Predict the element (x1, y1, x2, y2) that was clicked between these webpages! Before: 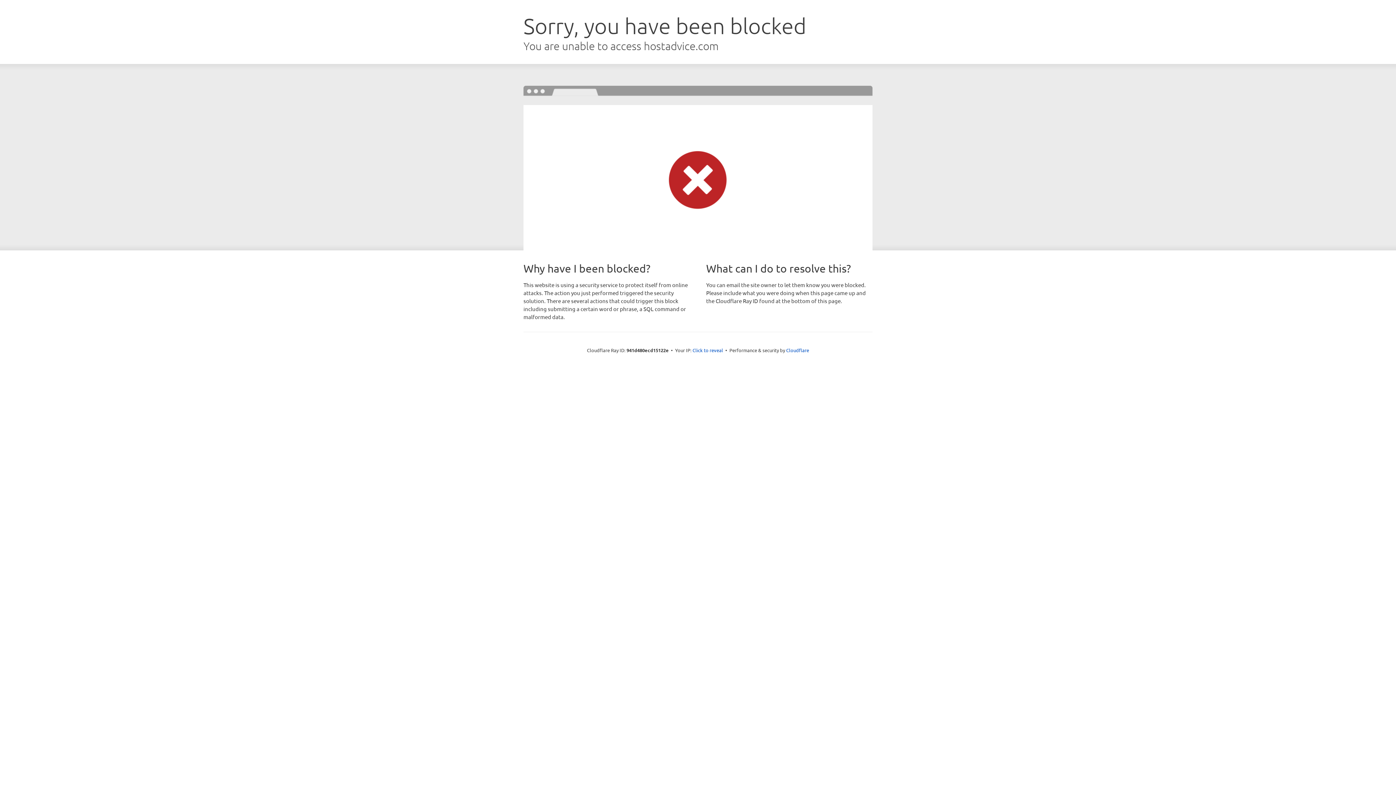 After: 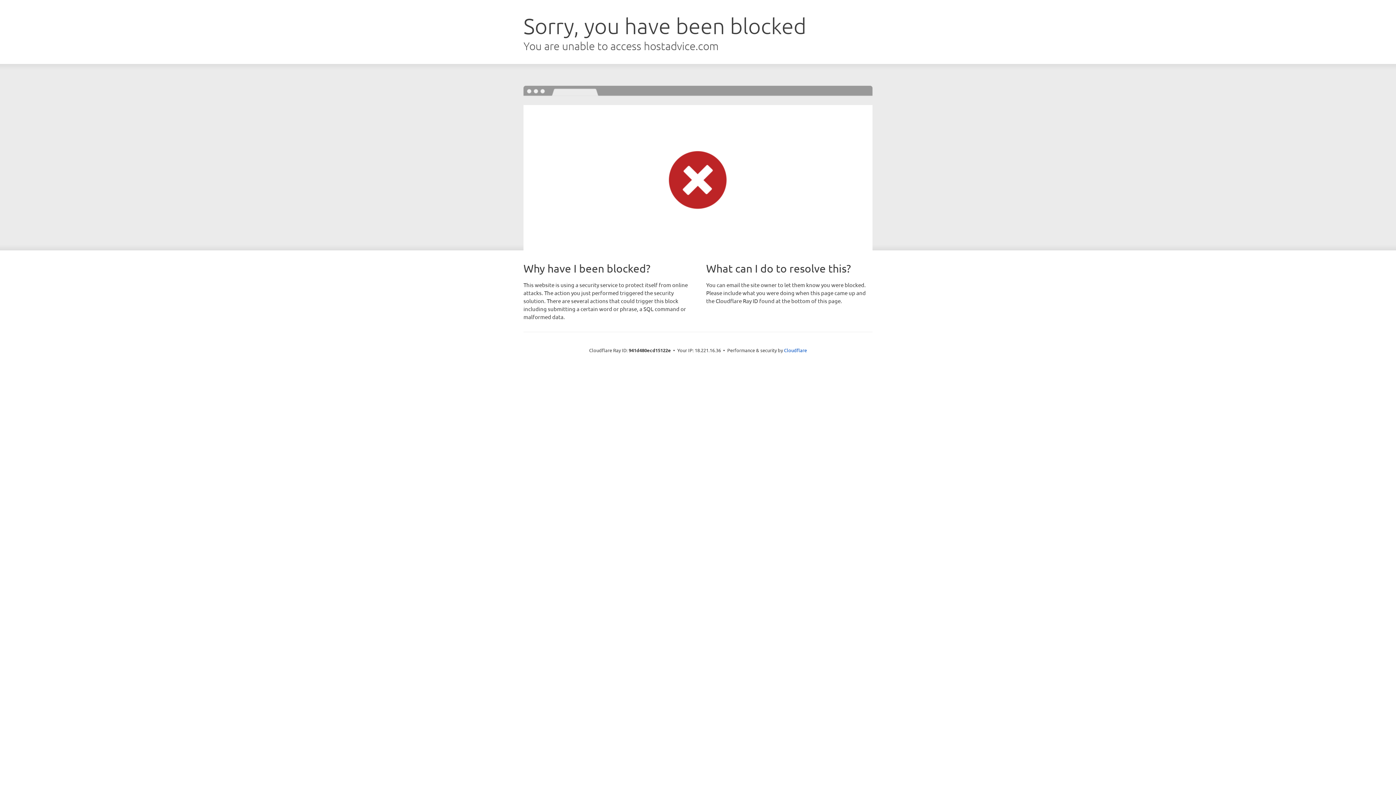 Action: bbox: (692, 346, 723, 353) label: Click to reveal